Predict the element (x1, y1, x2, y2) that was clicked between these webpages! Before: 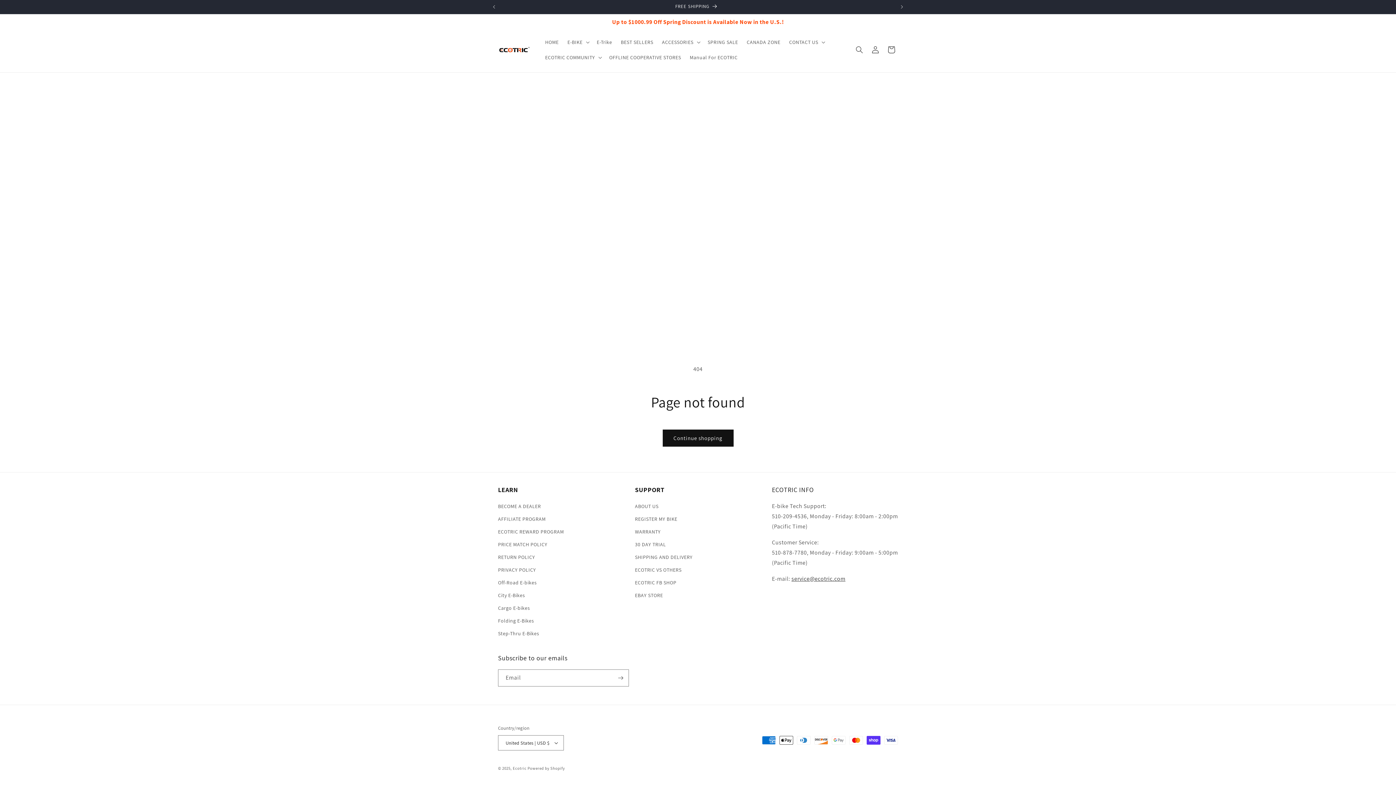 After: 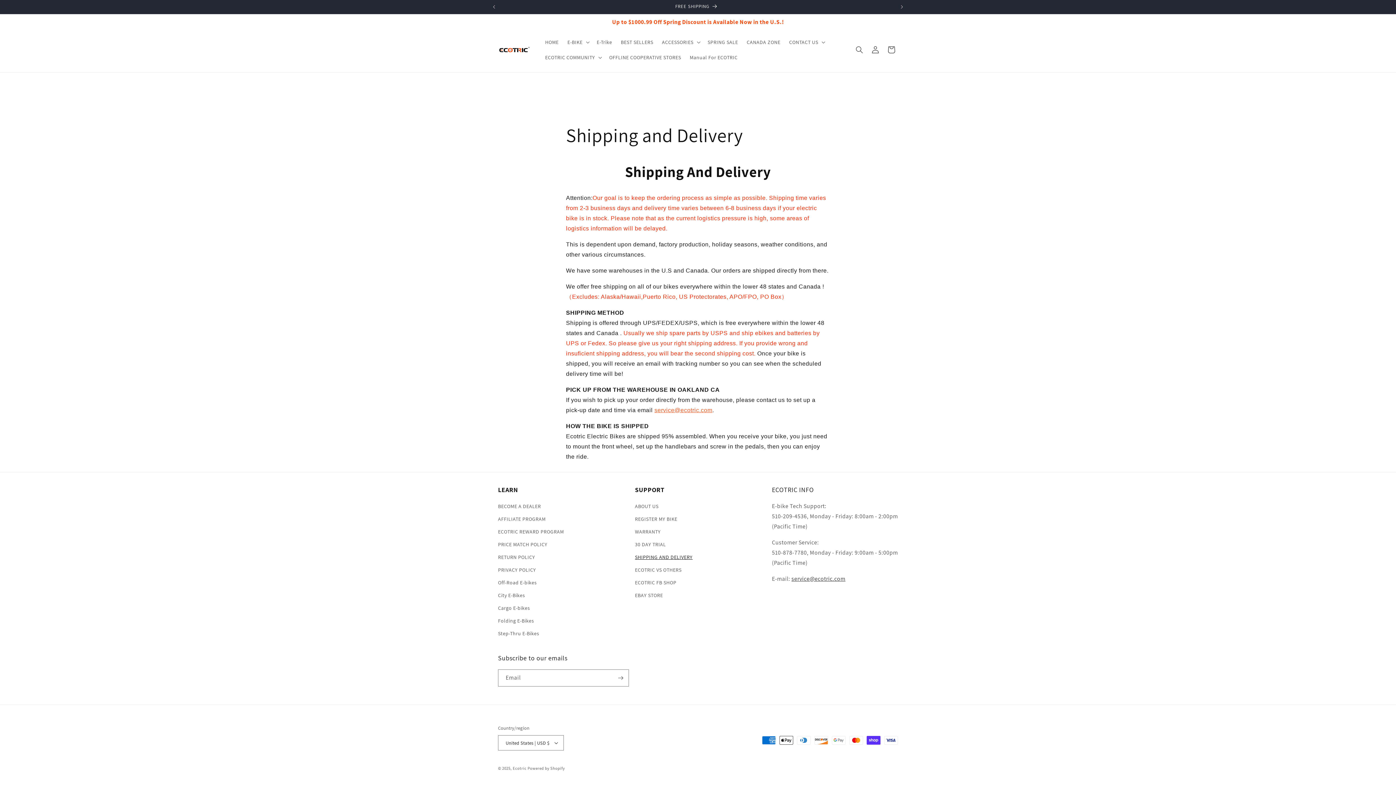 Action: bbox: (499, 0, 894, 13) label: FREE SHIPPING